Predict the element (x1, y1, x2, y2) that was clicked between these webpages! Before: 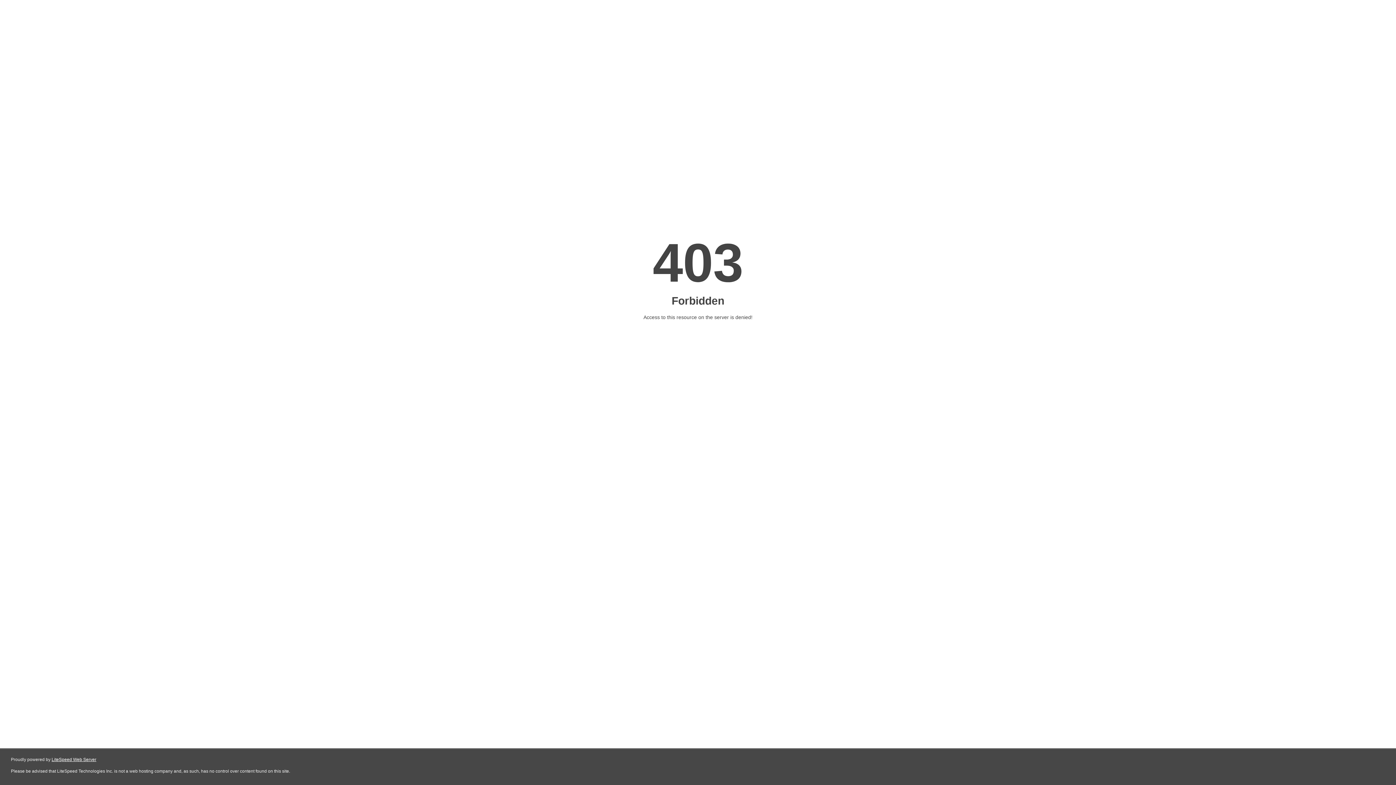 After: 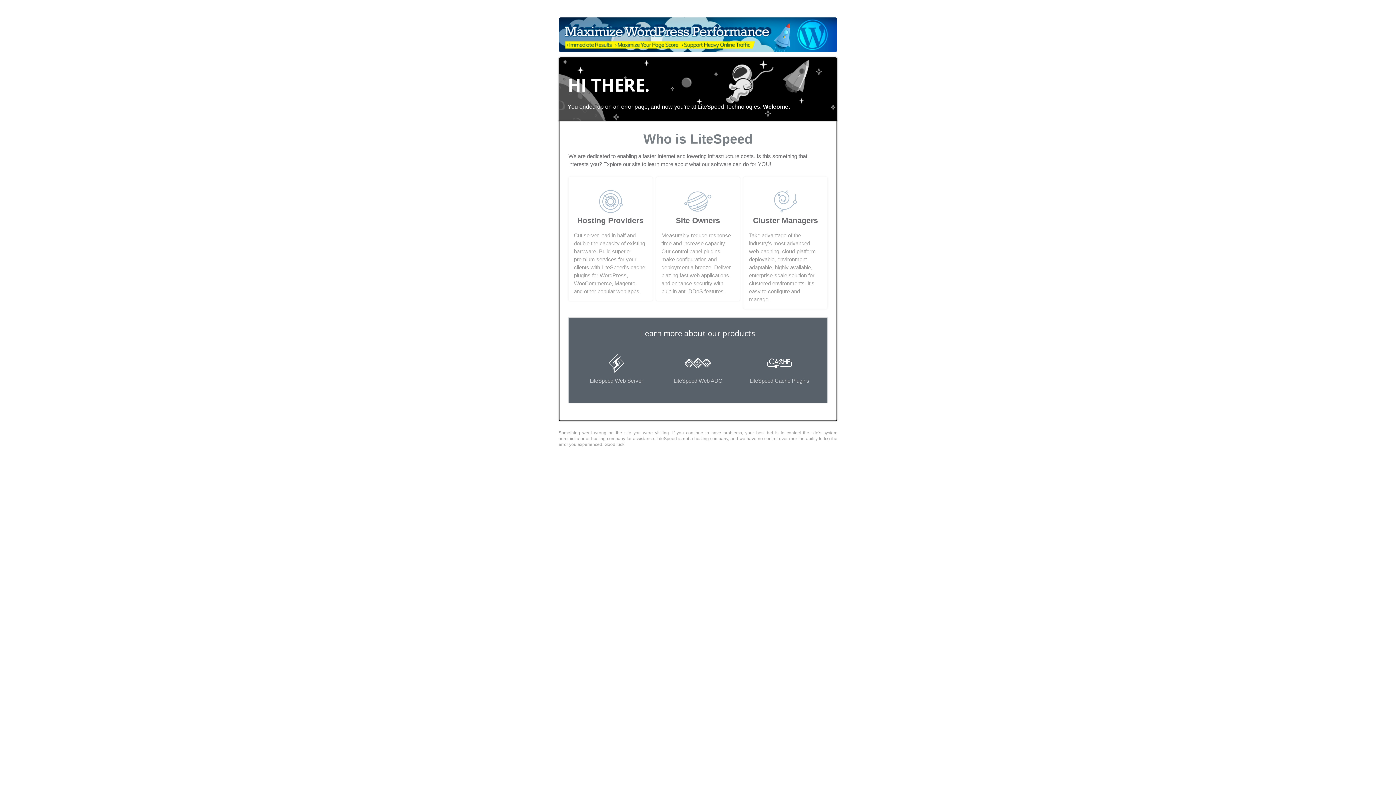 Action: bbox: (51, 757, 96, 762) label: LiteSpeed Web Server